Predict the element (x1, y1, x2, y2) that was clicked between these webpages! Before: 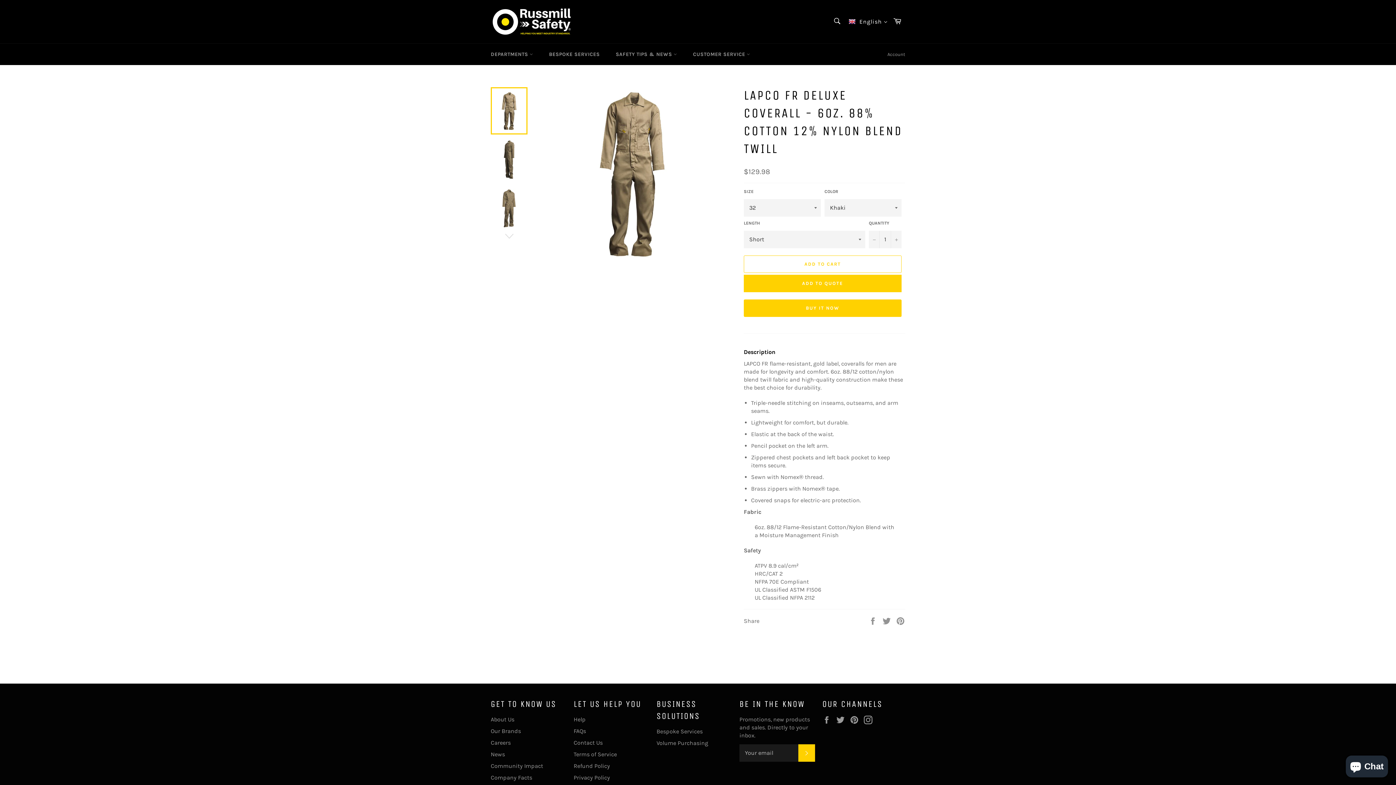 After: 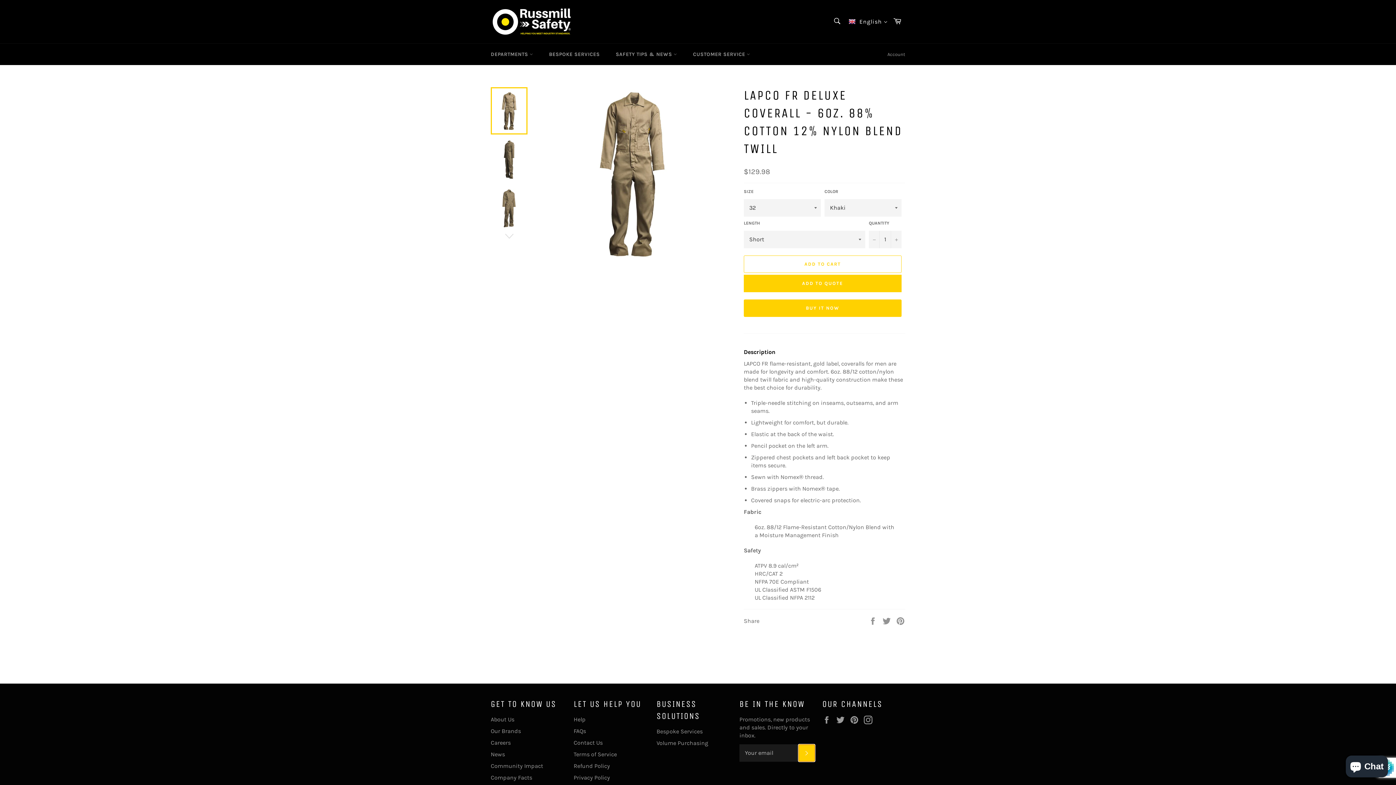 Action: bbox: (798, 744, 815, 762) label: SUBSCRIBE